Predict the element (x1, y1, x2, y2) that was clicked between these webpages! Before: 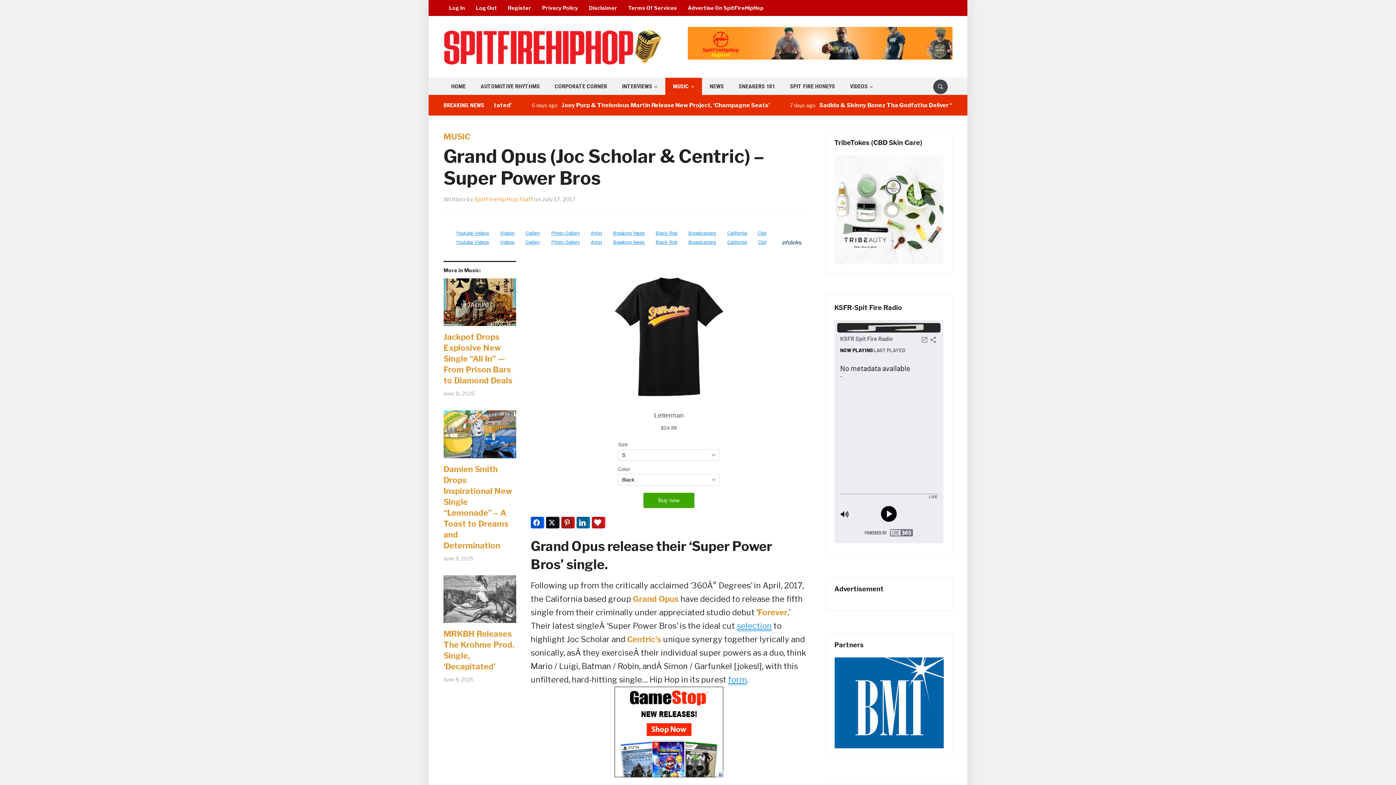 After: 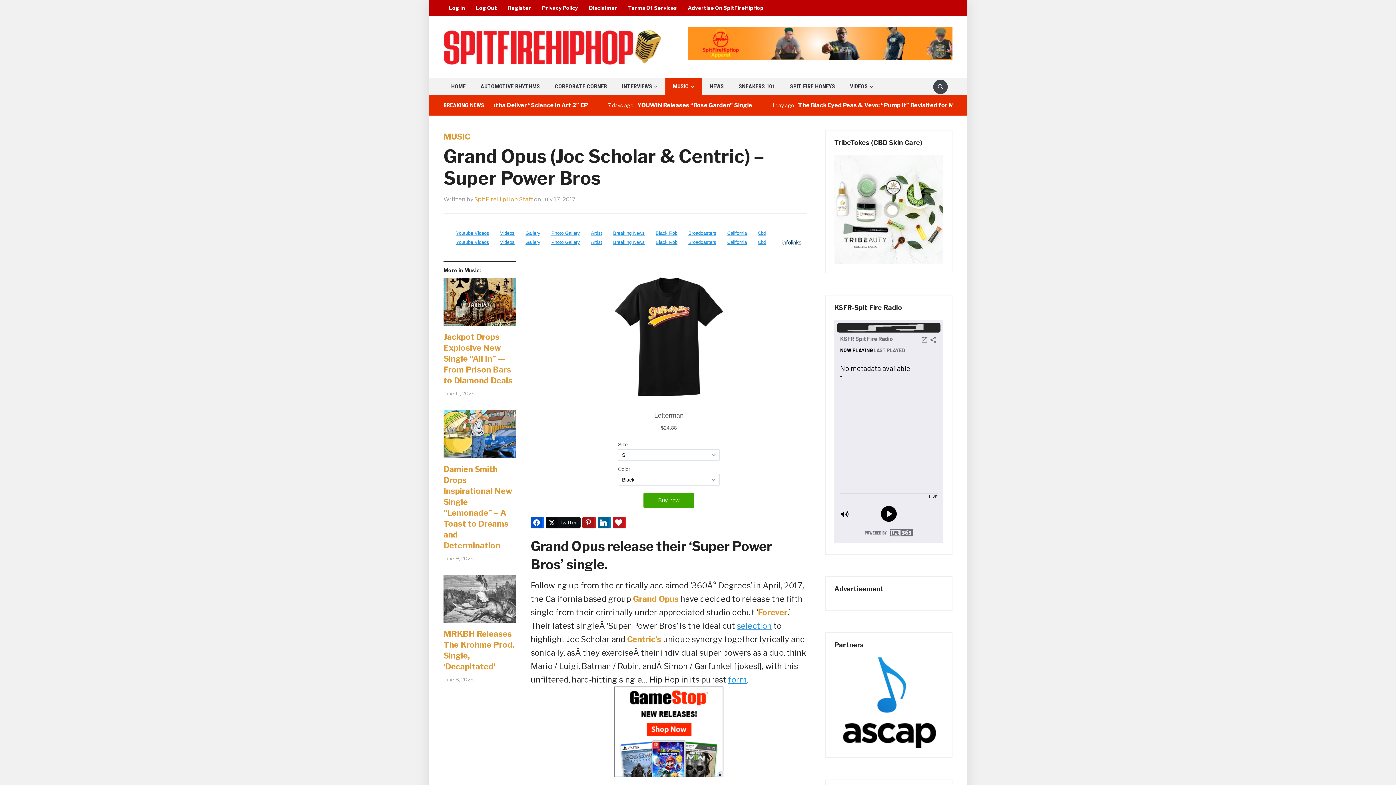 Action: label: Twitter bbox: (546, 517, 559, 528)